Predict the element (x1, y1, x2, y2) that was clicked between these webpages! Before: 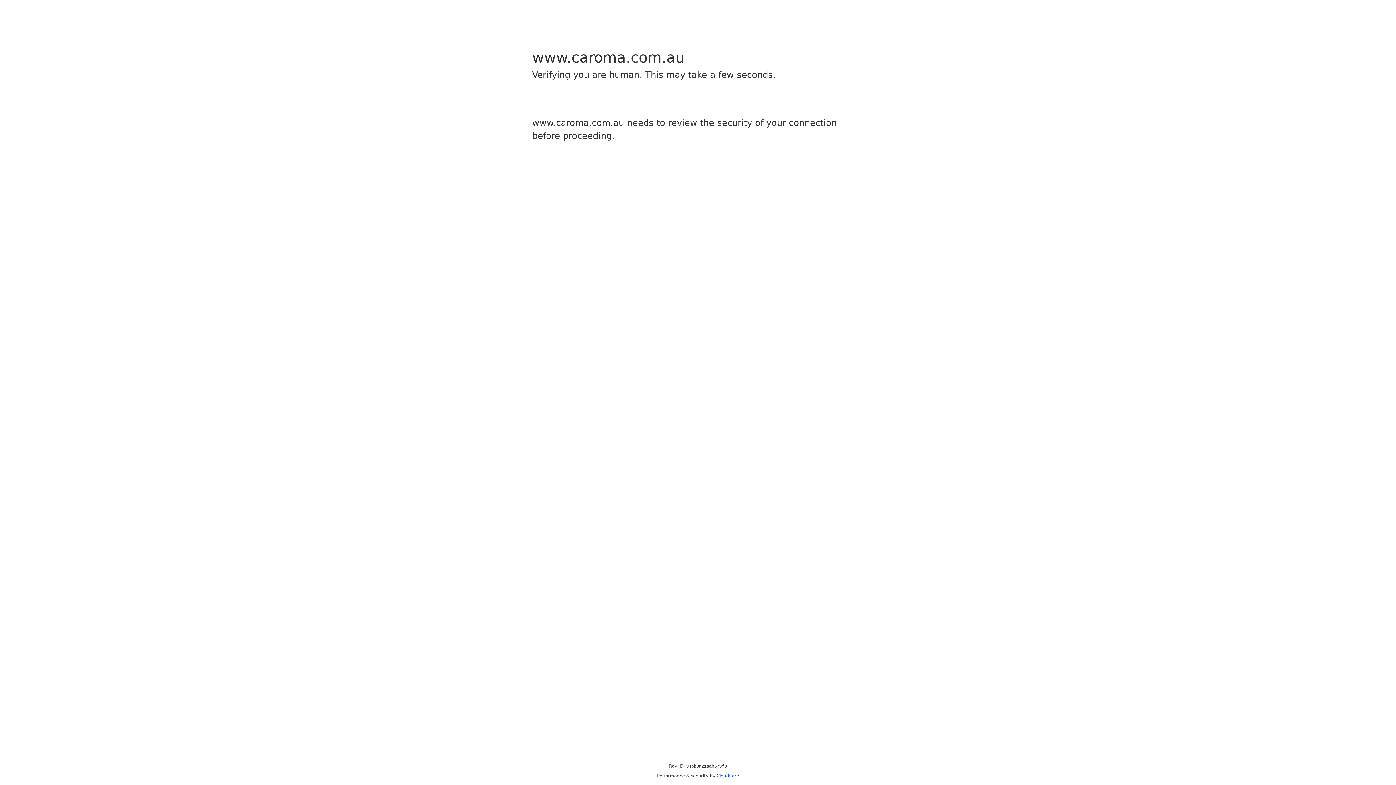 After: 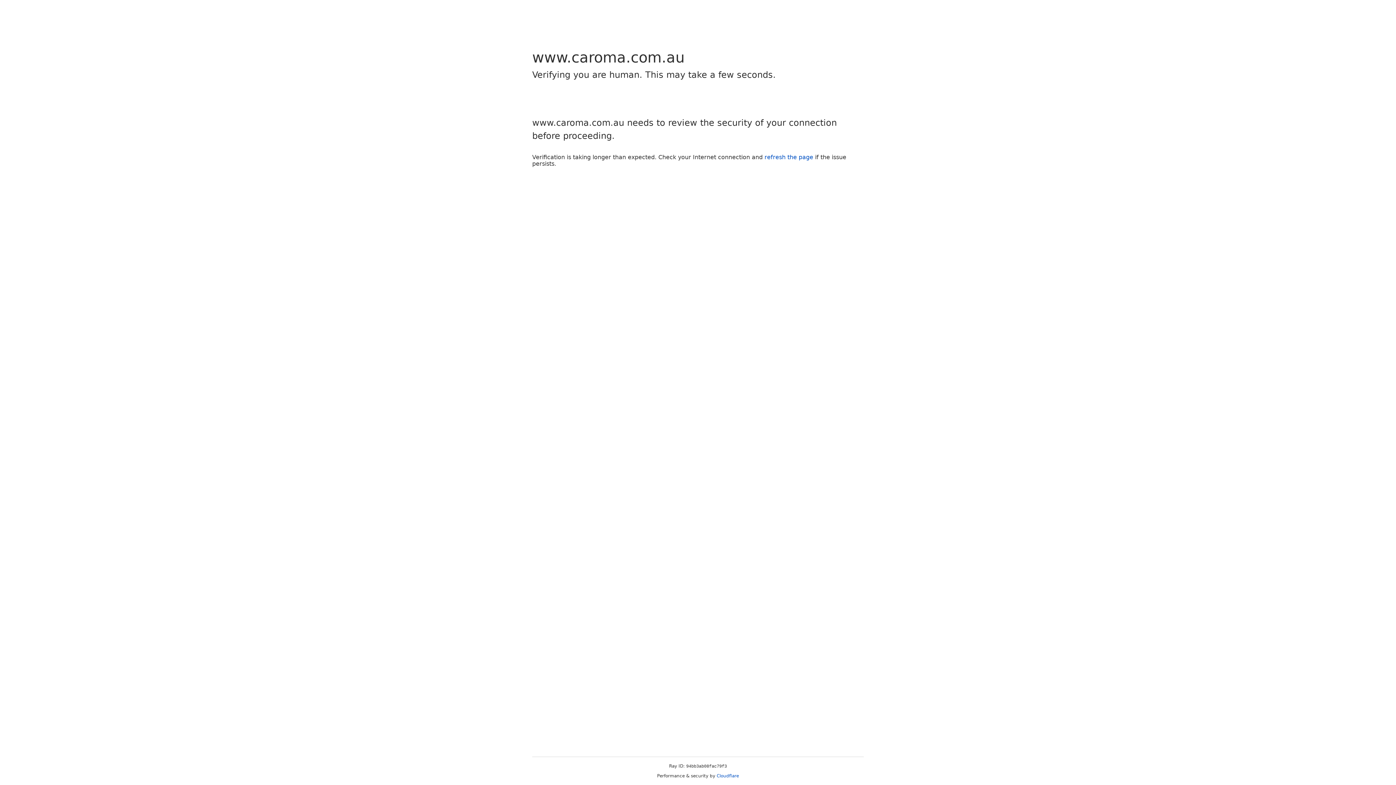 Action: bbox: (716, 773, 739, 778) label: Cloudflare